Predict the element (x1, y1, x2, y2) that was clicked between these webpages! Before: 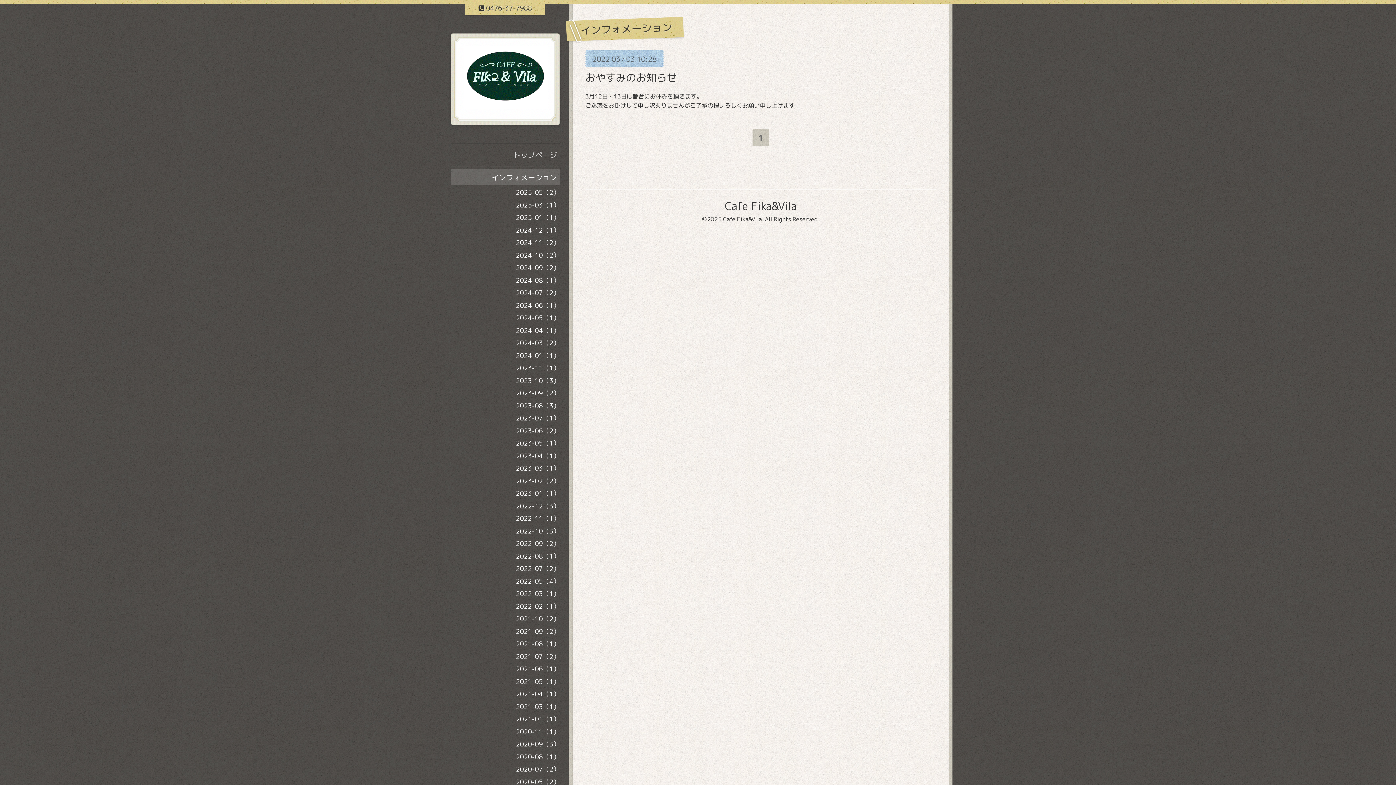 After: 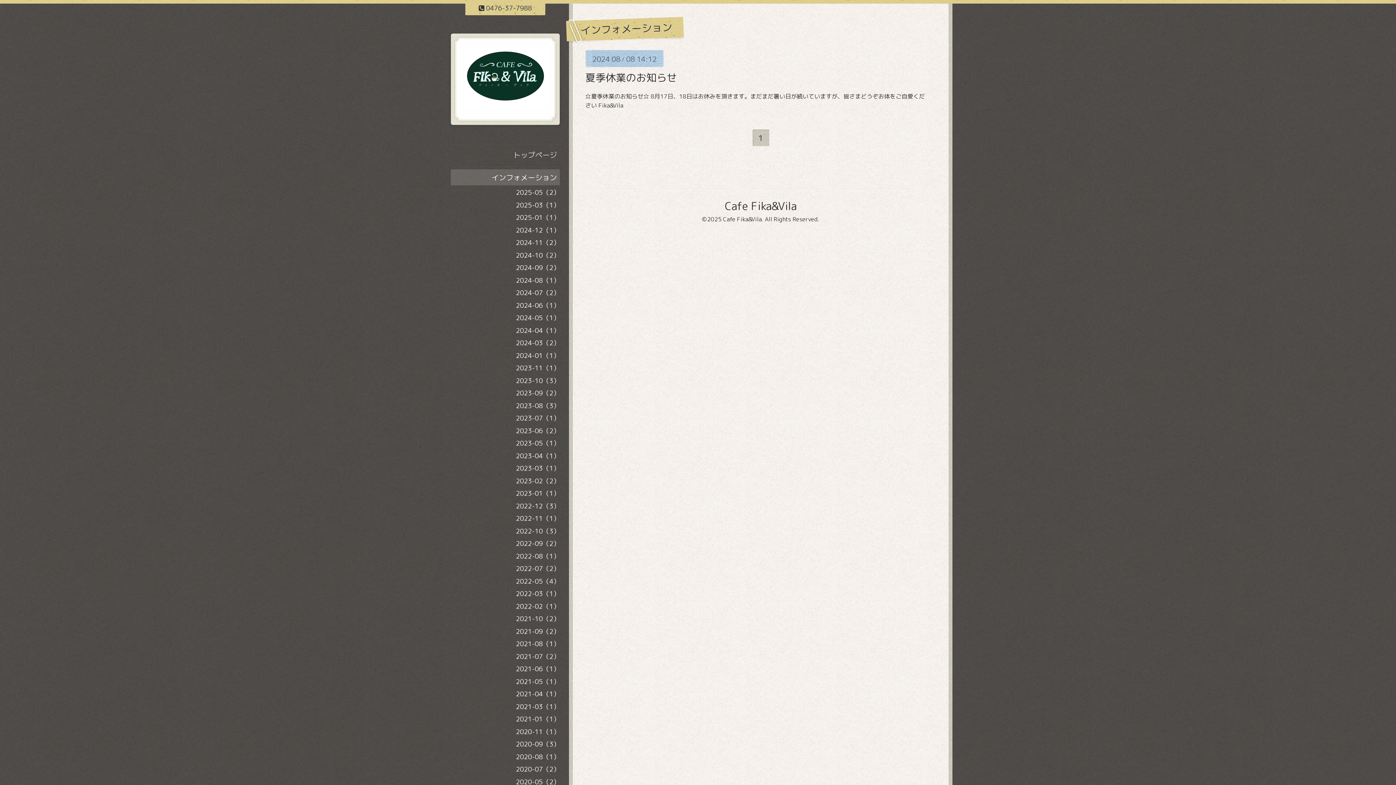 Action: label: 2024-08（1） bbox: (450, 274, 560, 285)